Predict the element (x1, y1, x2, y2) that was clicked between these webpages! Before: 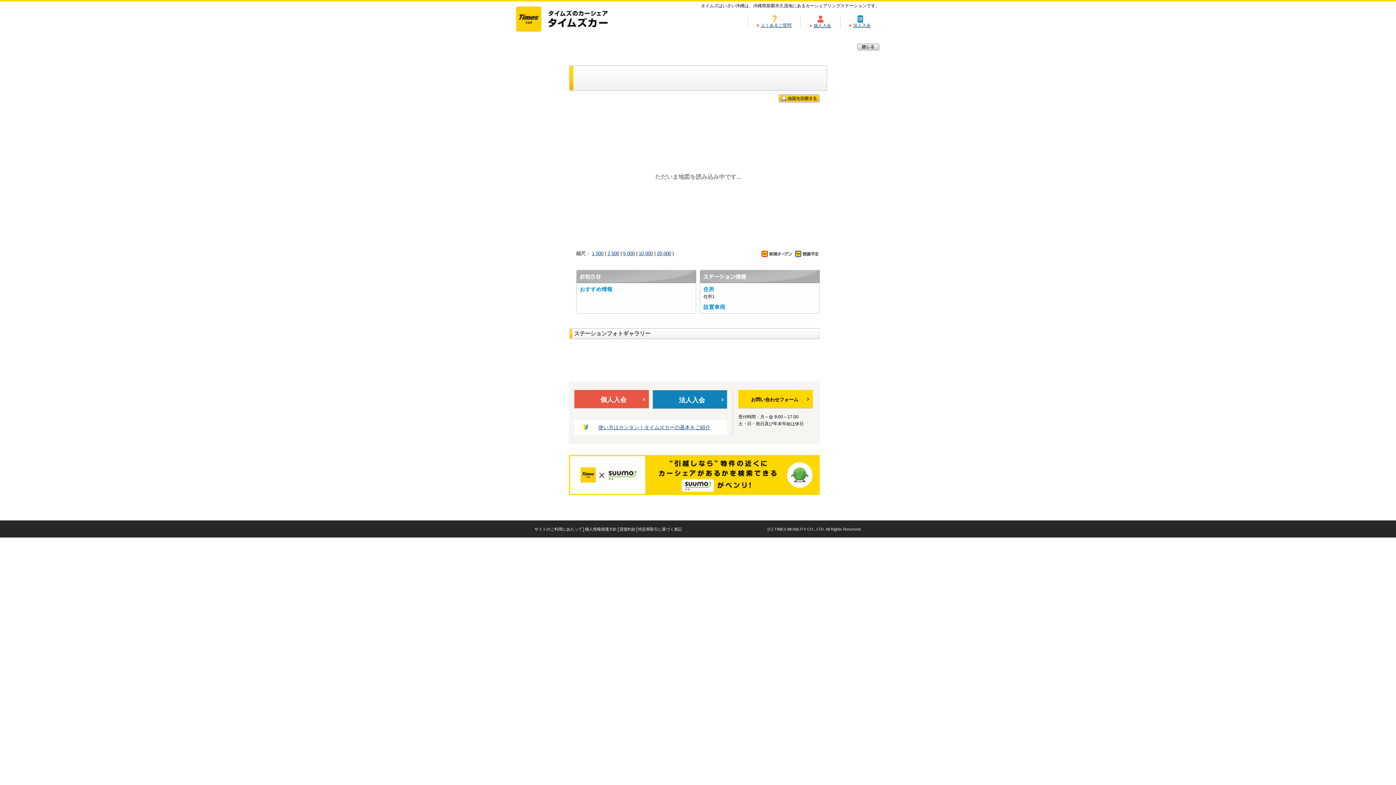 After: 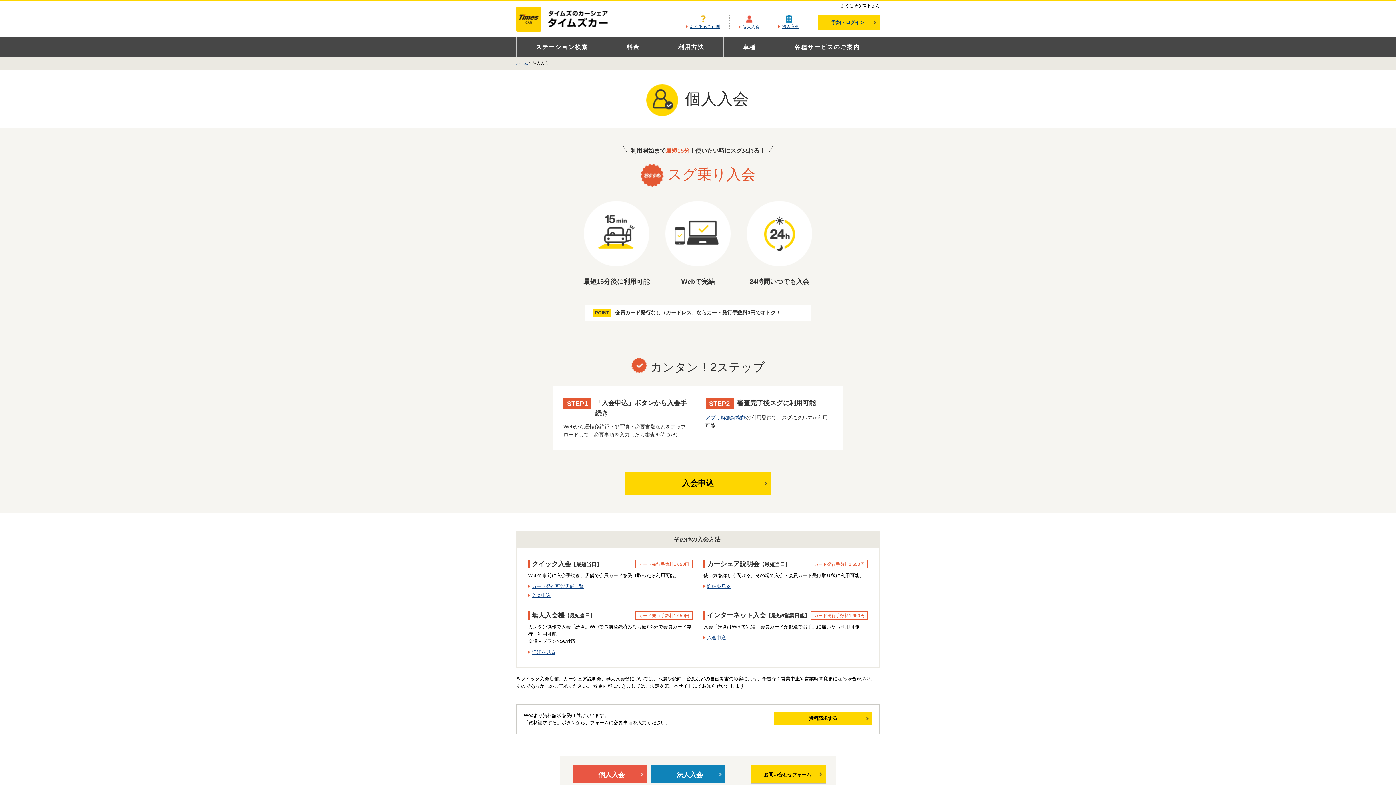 Action: bbox: (574, 390, 649, 408) label: 個人入会